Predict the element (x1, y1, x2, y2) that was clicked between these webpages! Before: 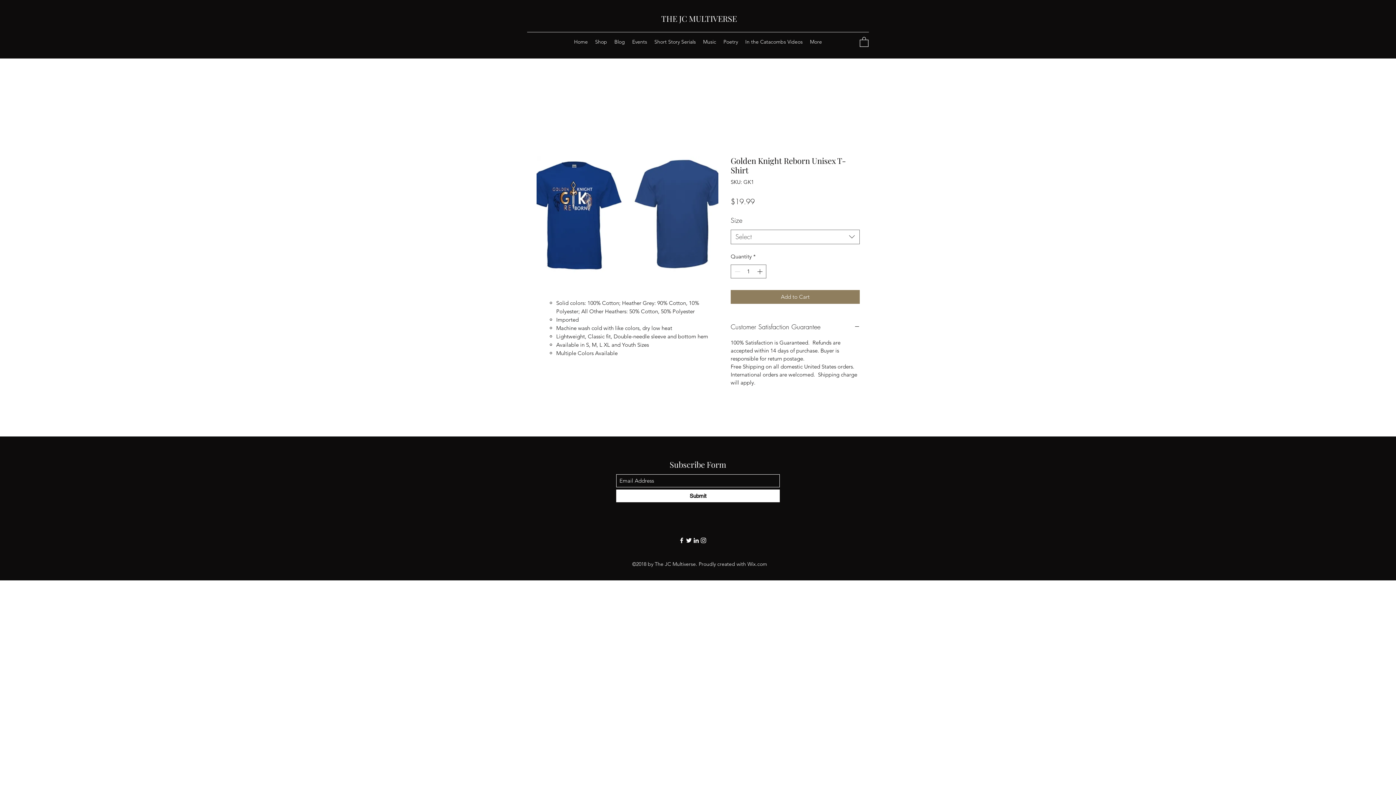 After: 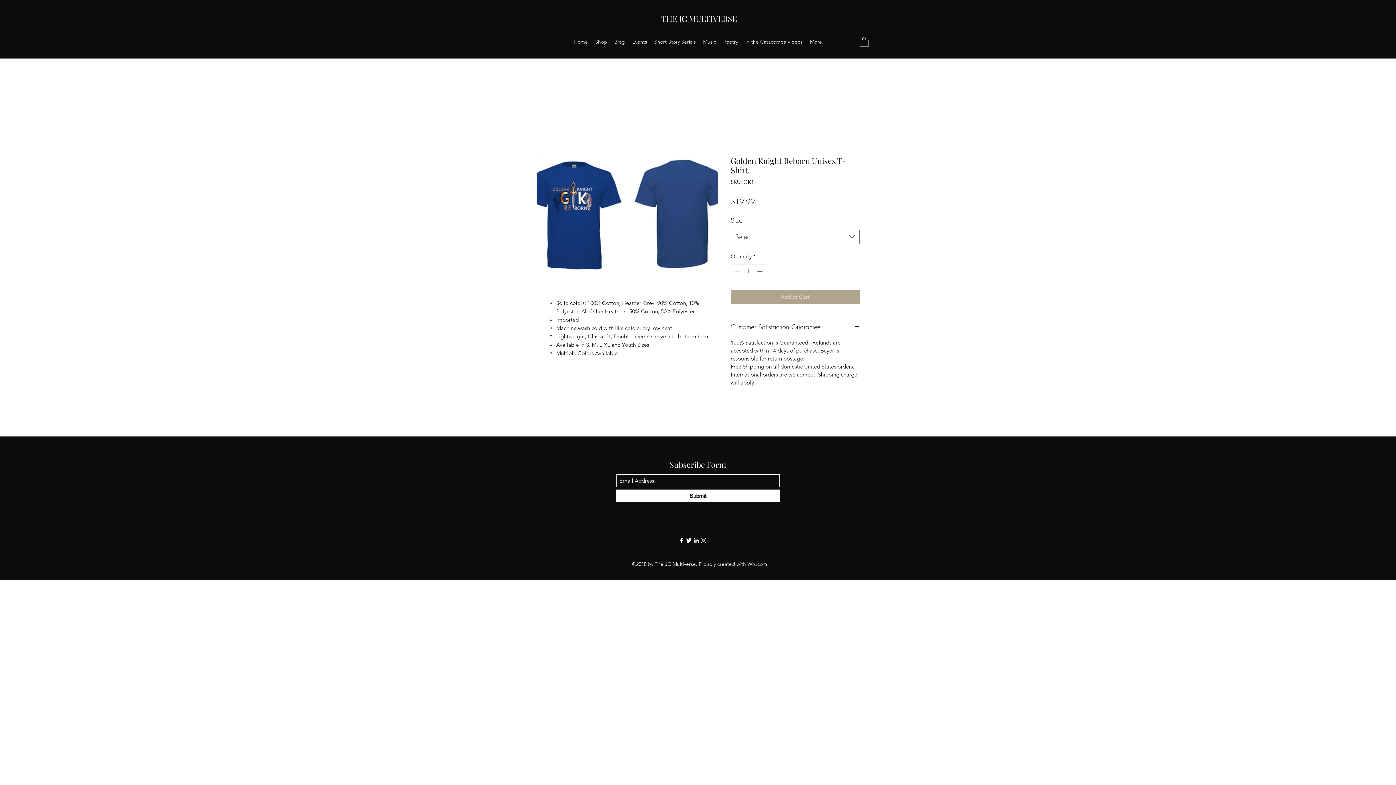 Action: bbox: (730, 290, 860, 304) label: Add to Cart